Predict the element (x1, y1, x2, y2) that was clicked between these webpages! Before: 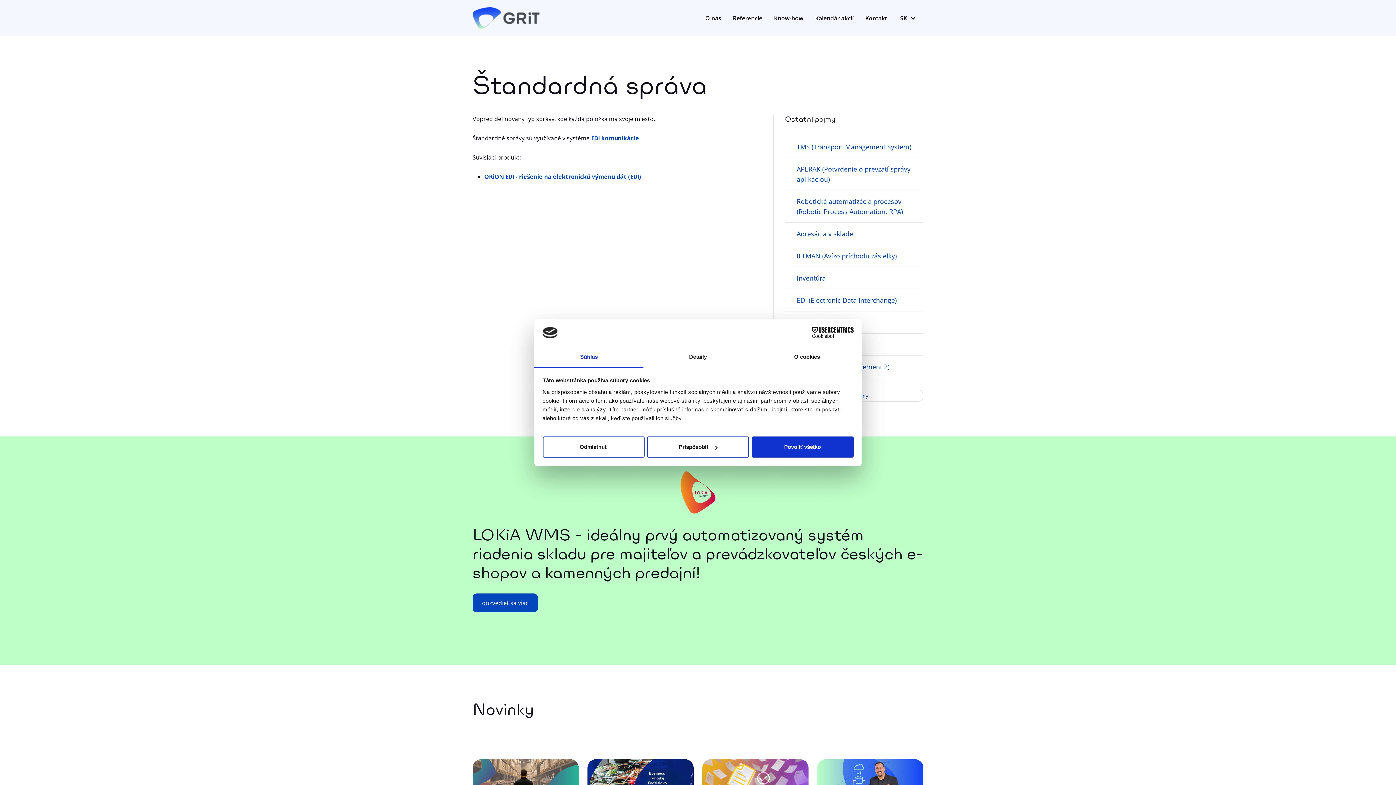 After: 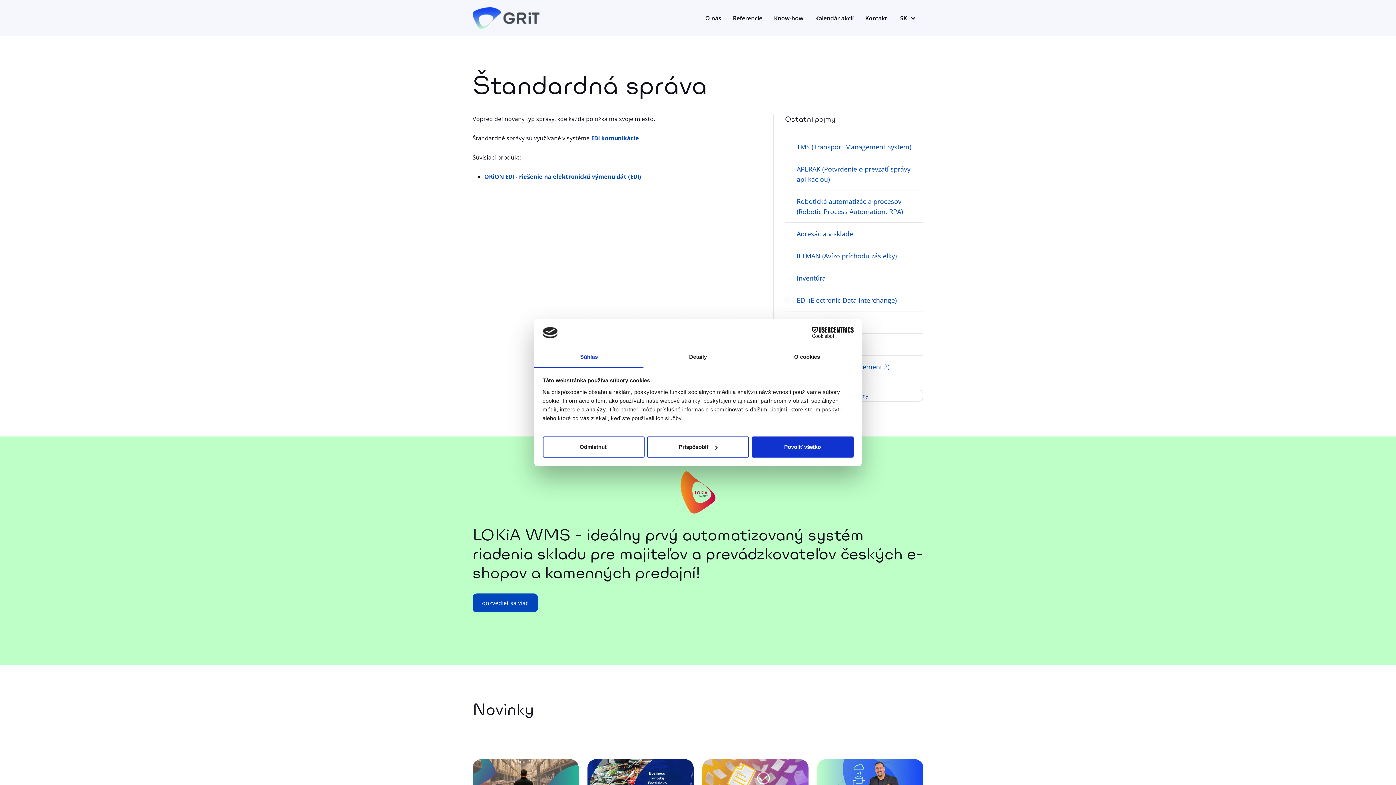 Action: bbox: (534, 347, 643, 367) label: Súhlas